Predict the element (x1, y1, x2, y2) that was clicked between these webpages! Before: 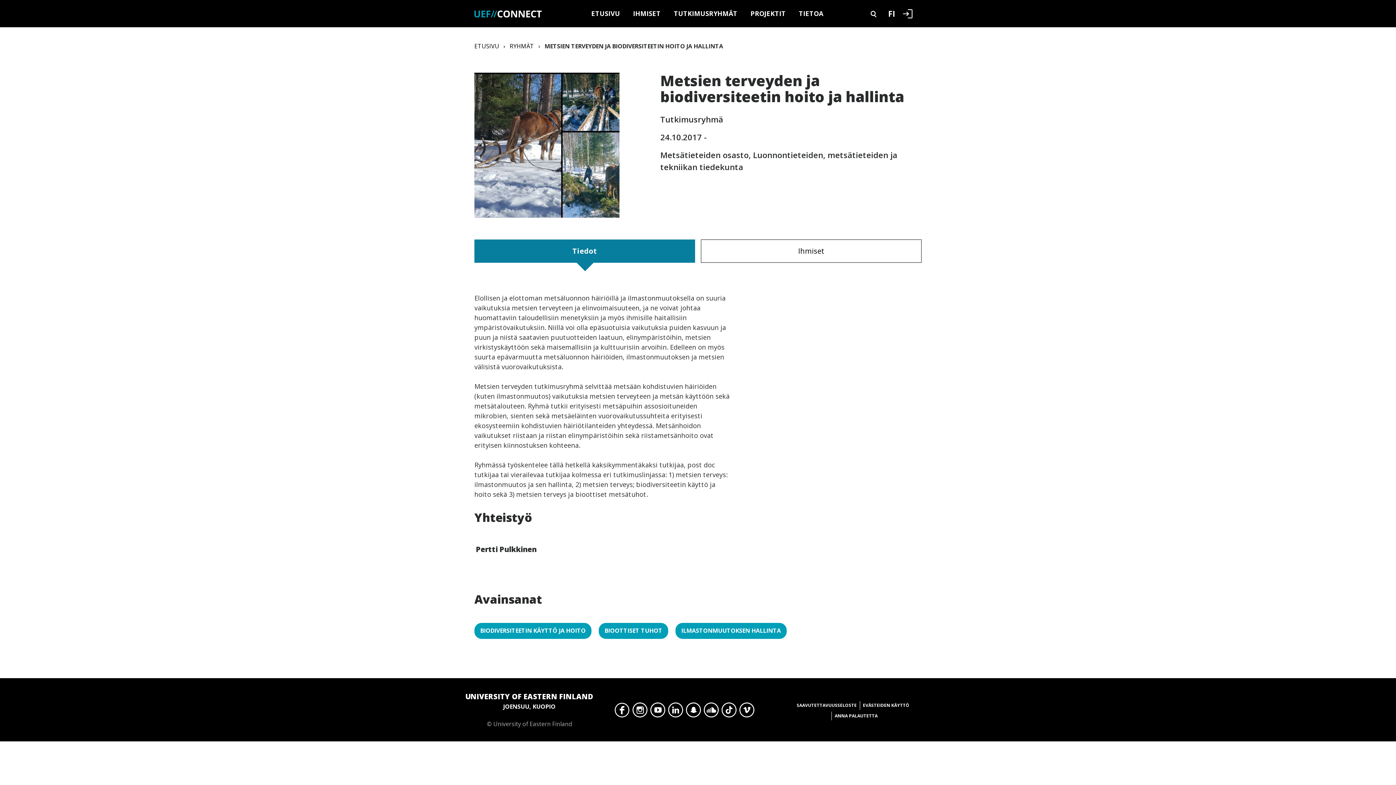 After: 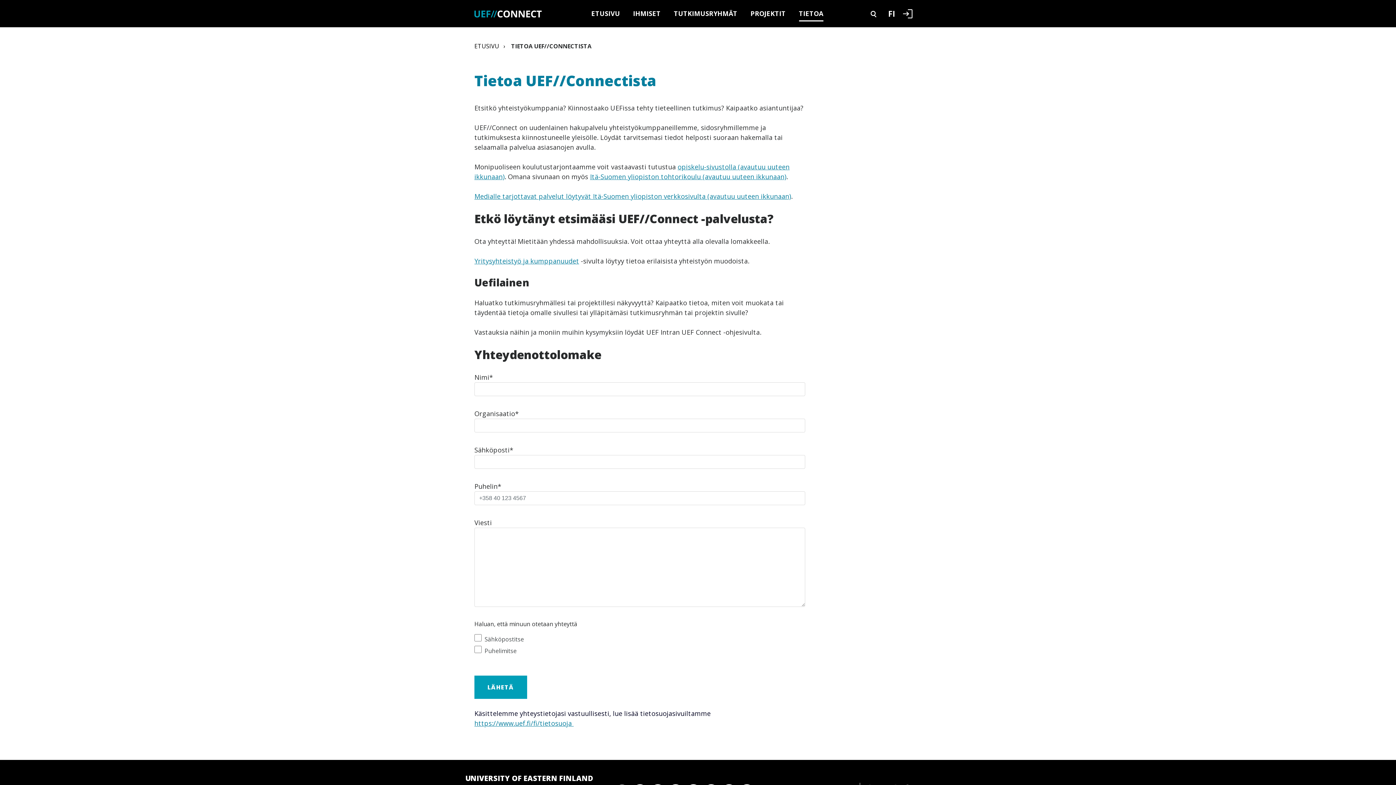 Action: label: ANNA PALAUTETTA bbox: (834, 712, 877, 720)